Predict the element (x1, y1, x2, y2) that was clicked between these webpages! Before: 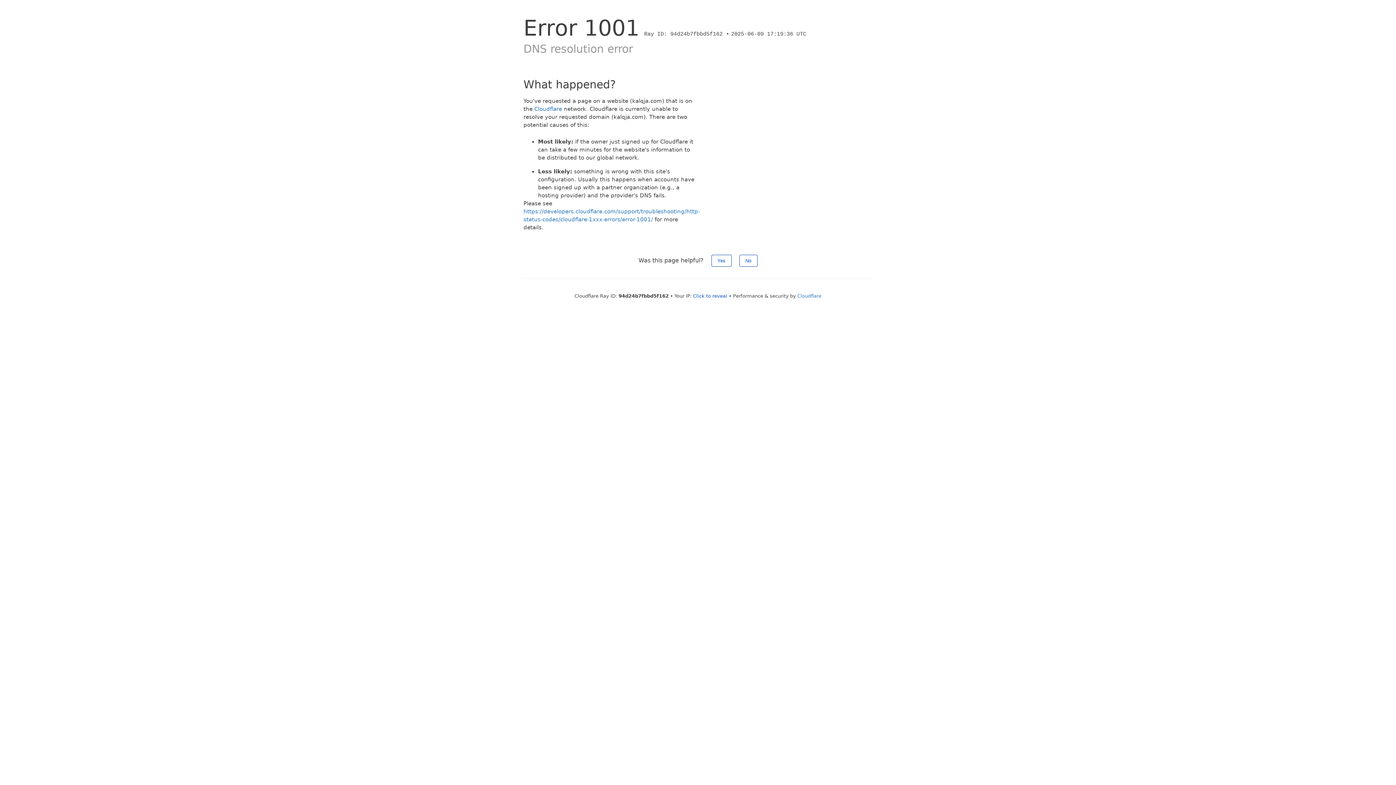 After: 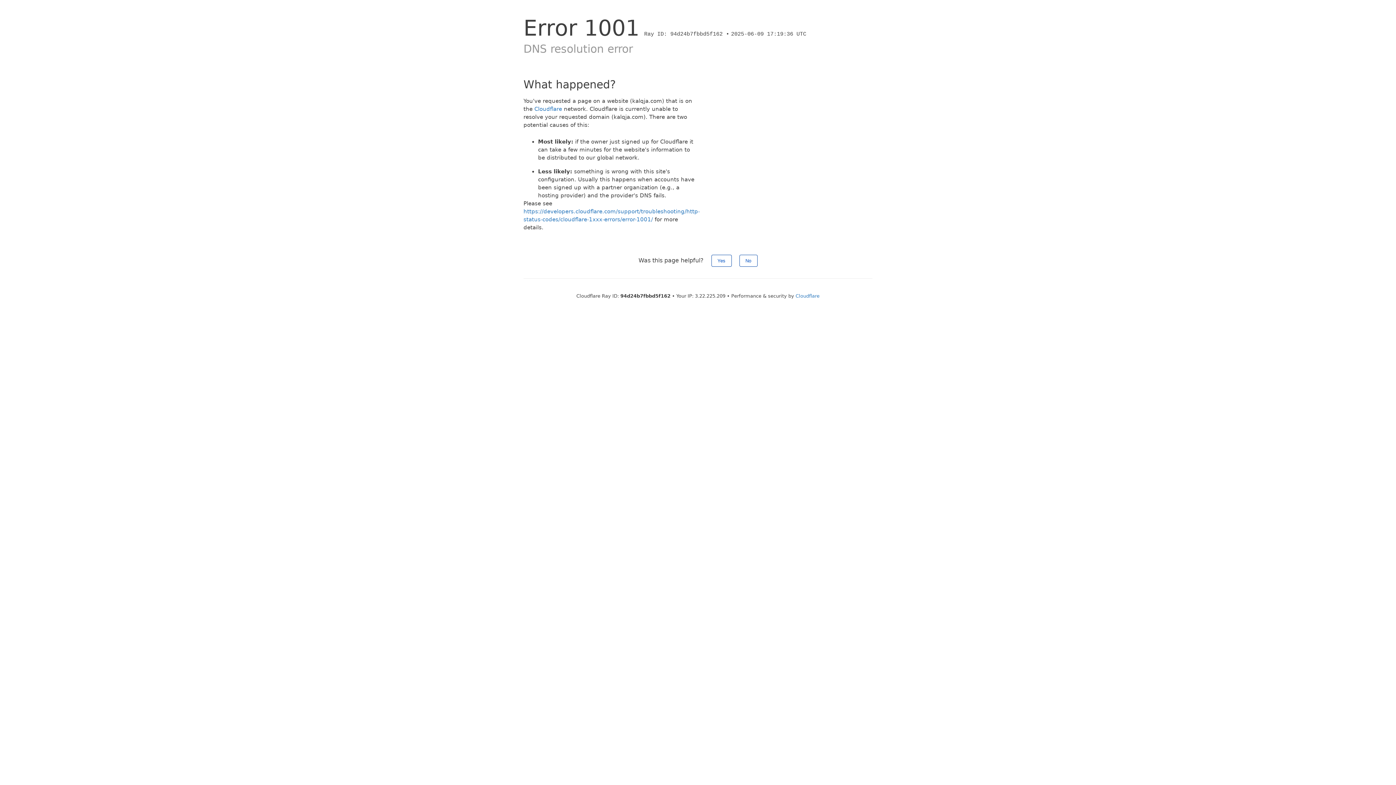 Action: label: Click to reveal bbox: (693, 293, 727, 298)